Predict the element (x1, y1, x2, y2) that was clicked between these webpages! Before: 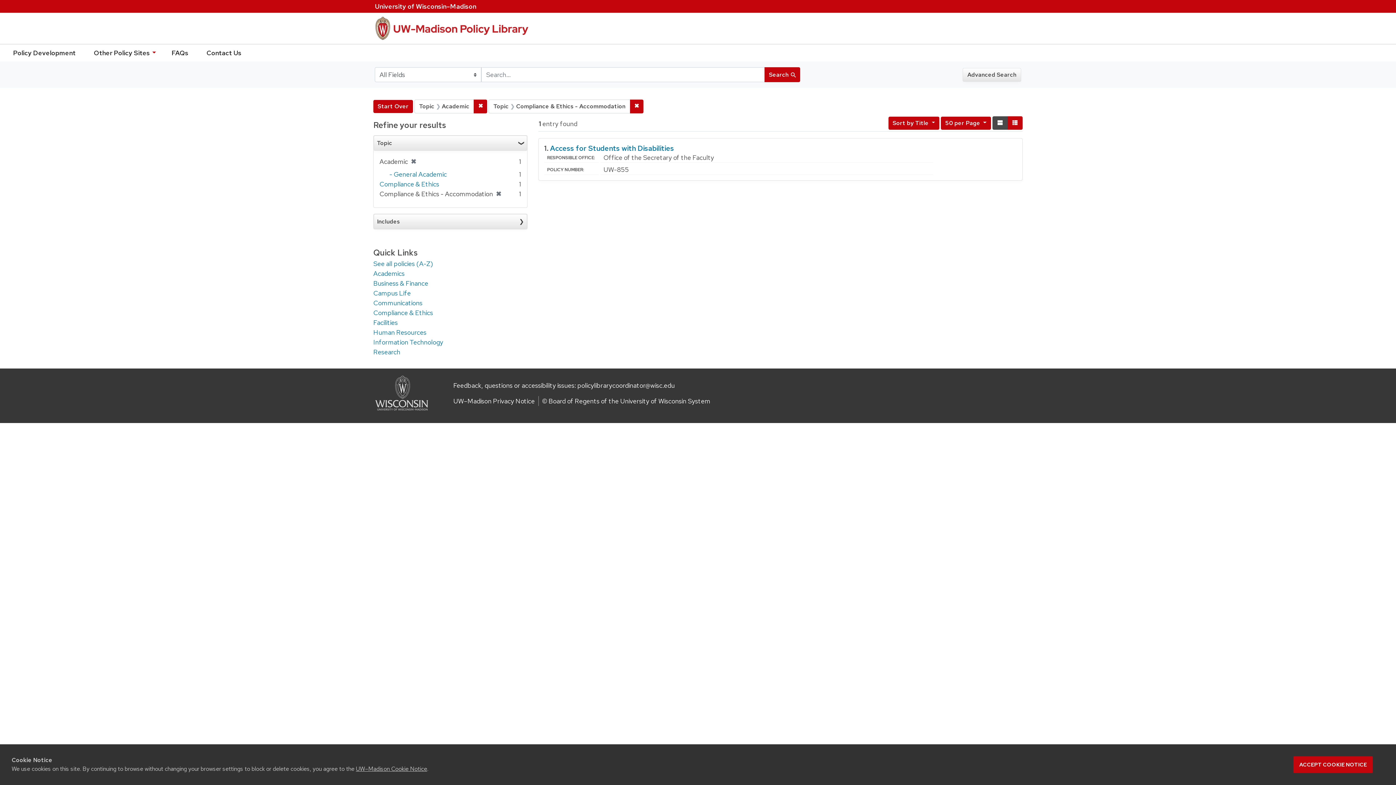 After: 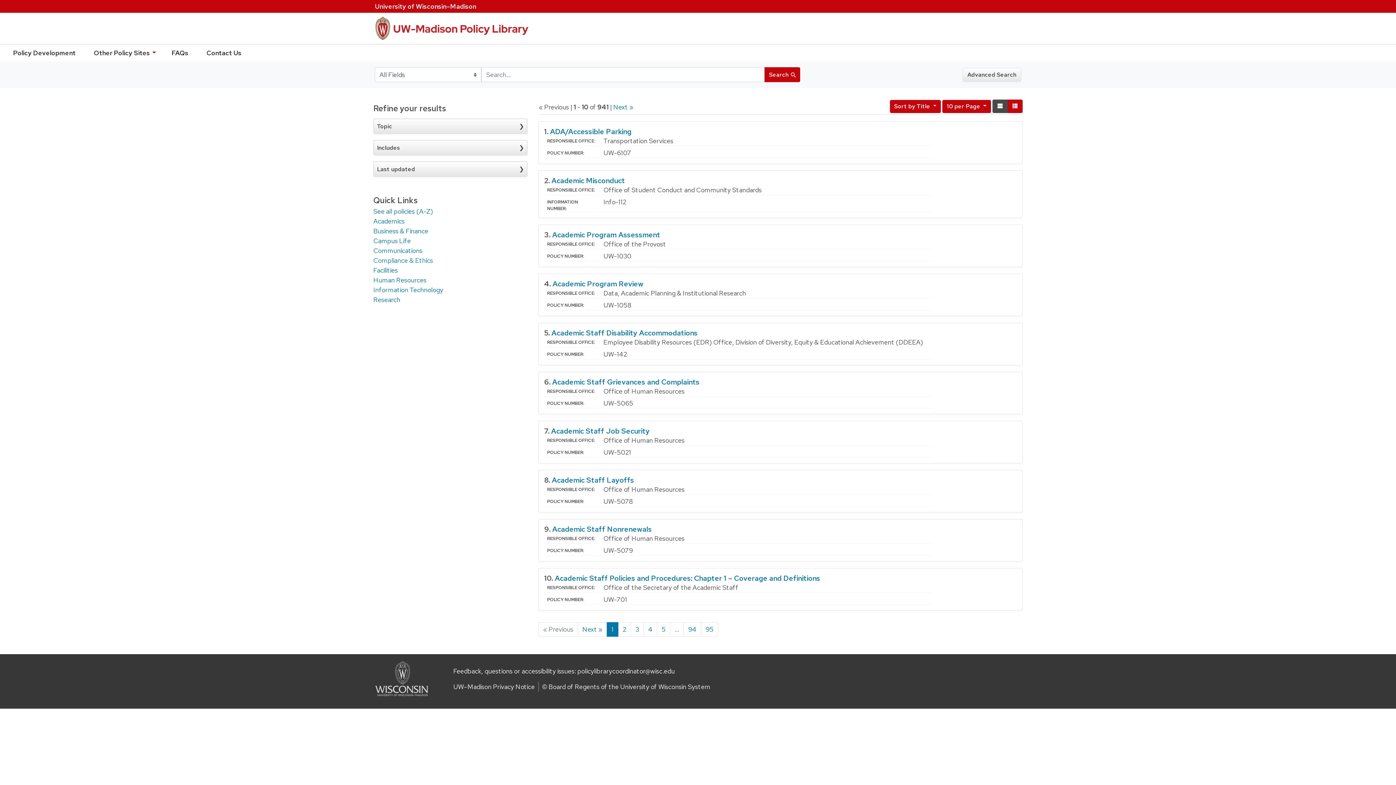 Action: label: See all policies (A-Z) bbox: (373, 259, 433, 268)